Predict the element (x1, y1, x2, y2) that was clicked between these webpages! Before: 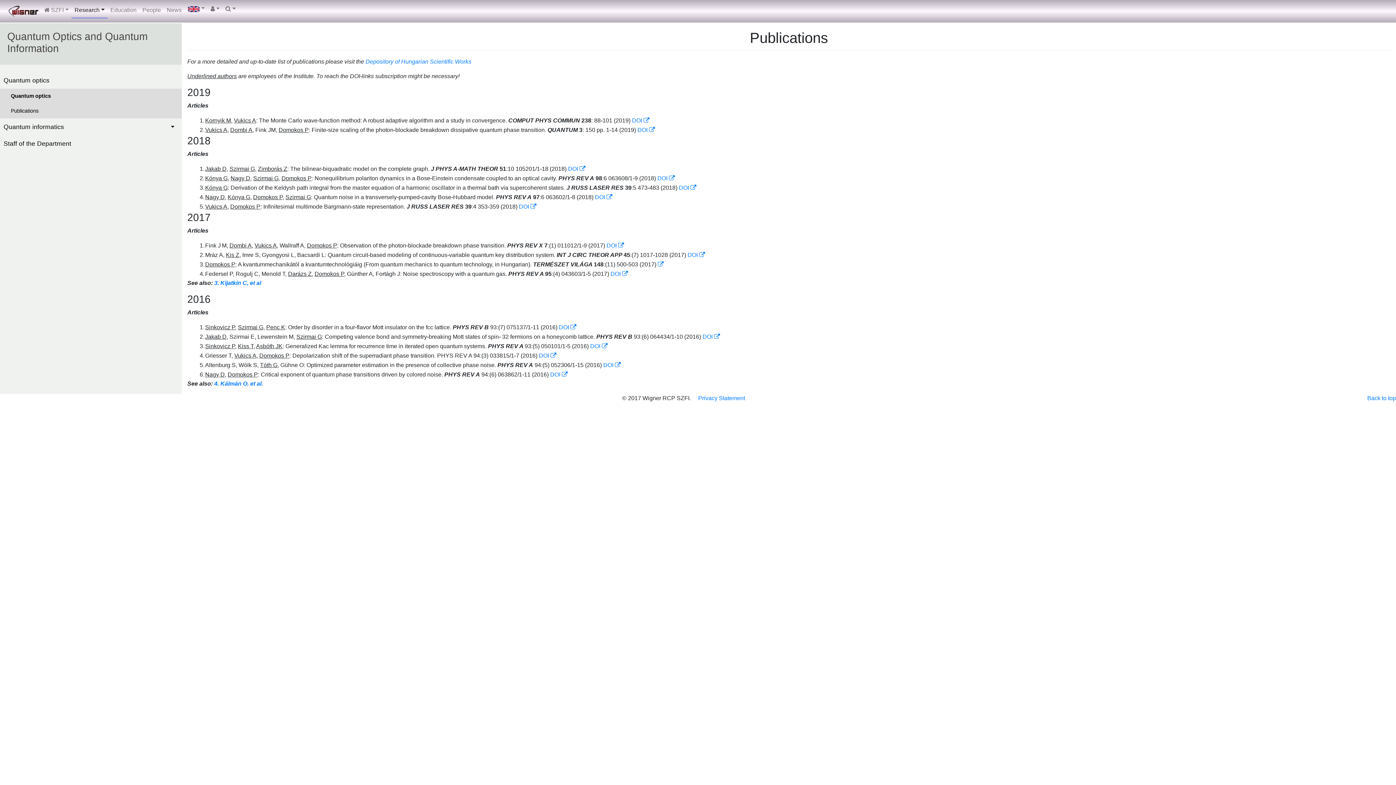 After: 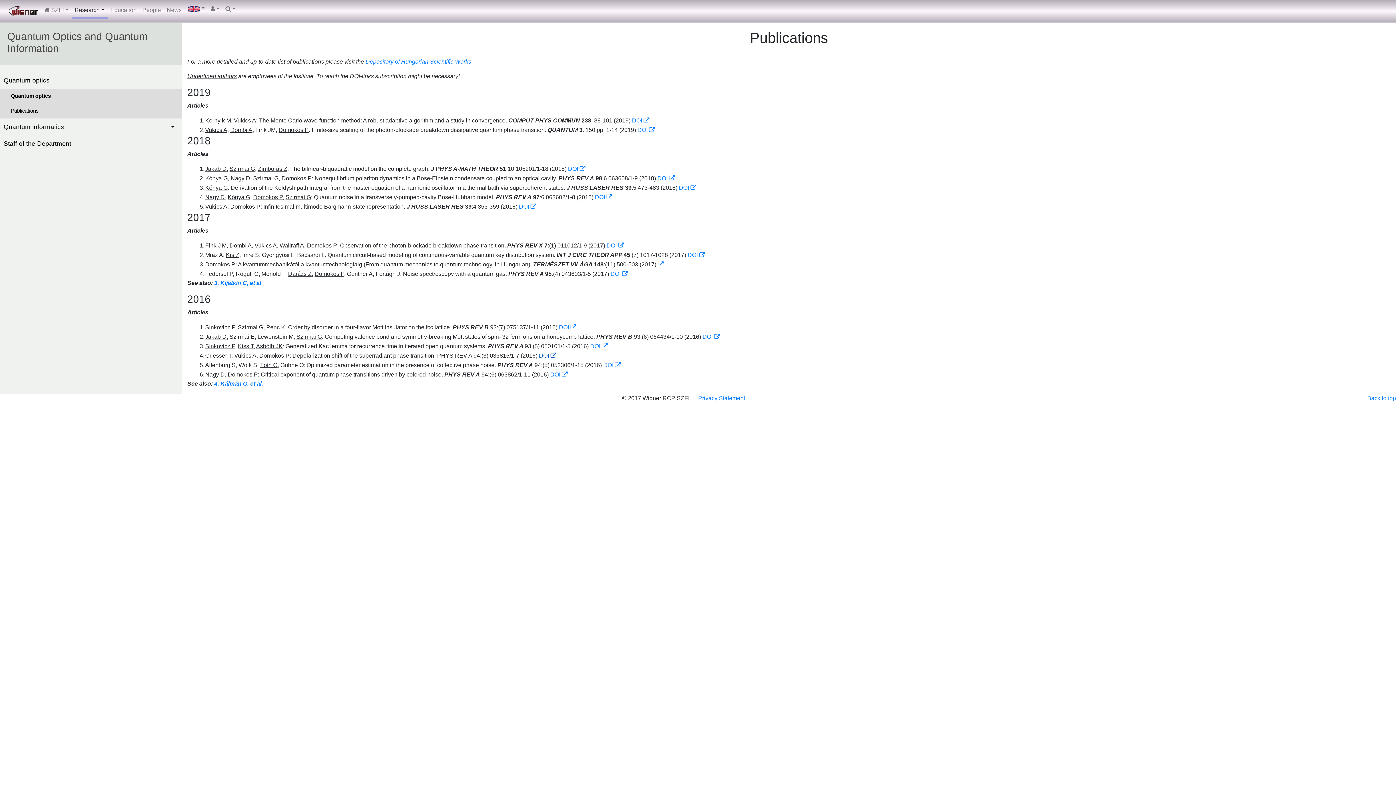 Action: label: DOI   bbox: (539, 352, 557, 358)